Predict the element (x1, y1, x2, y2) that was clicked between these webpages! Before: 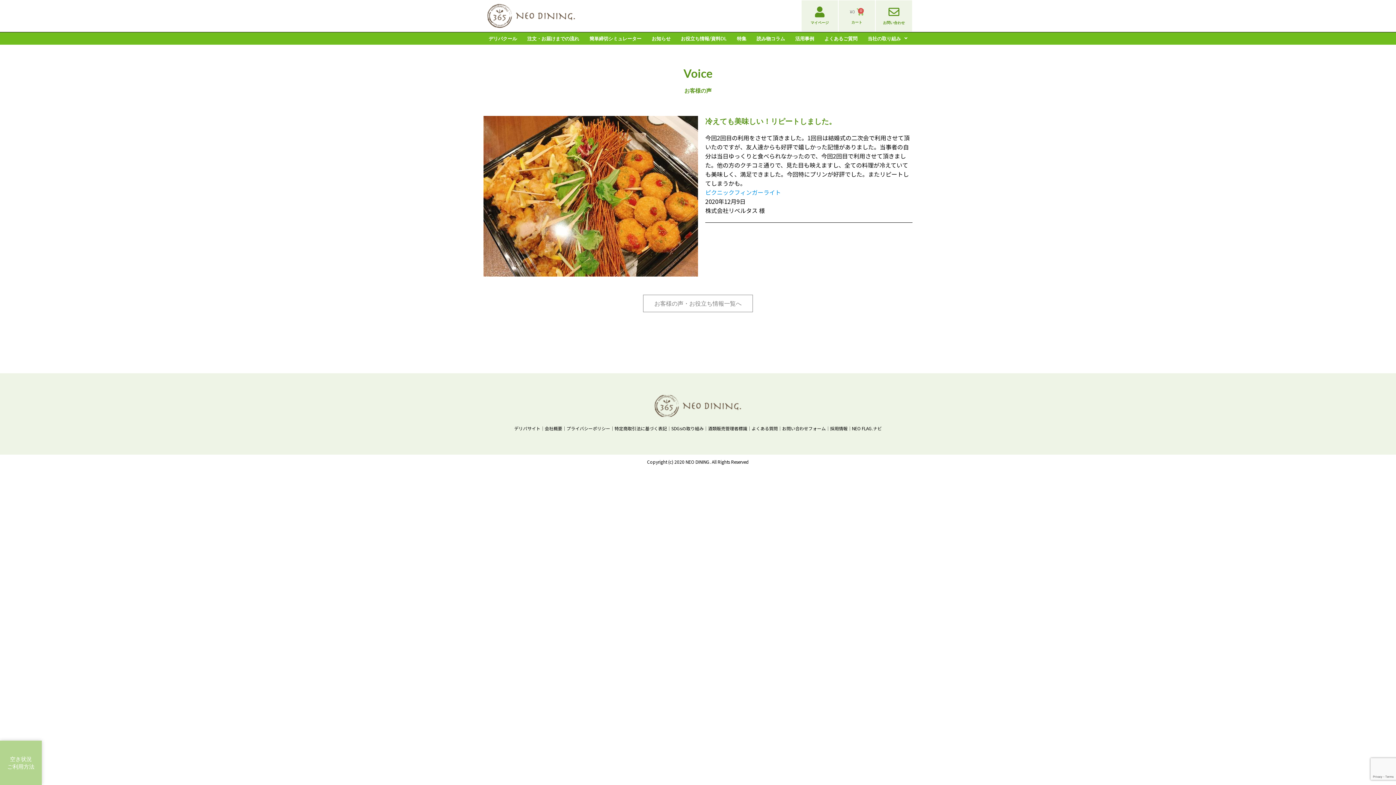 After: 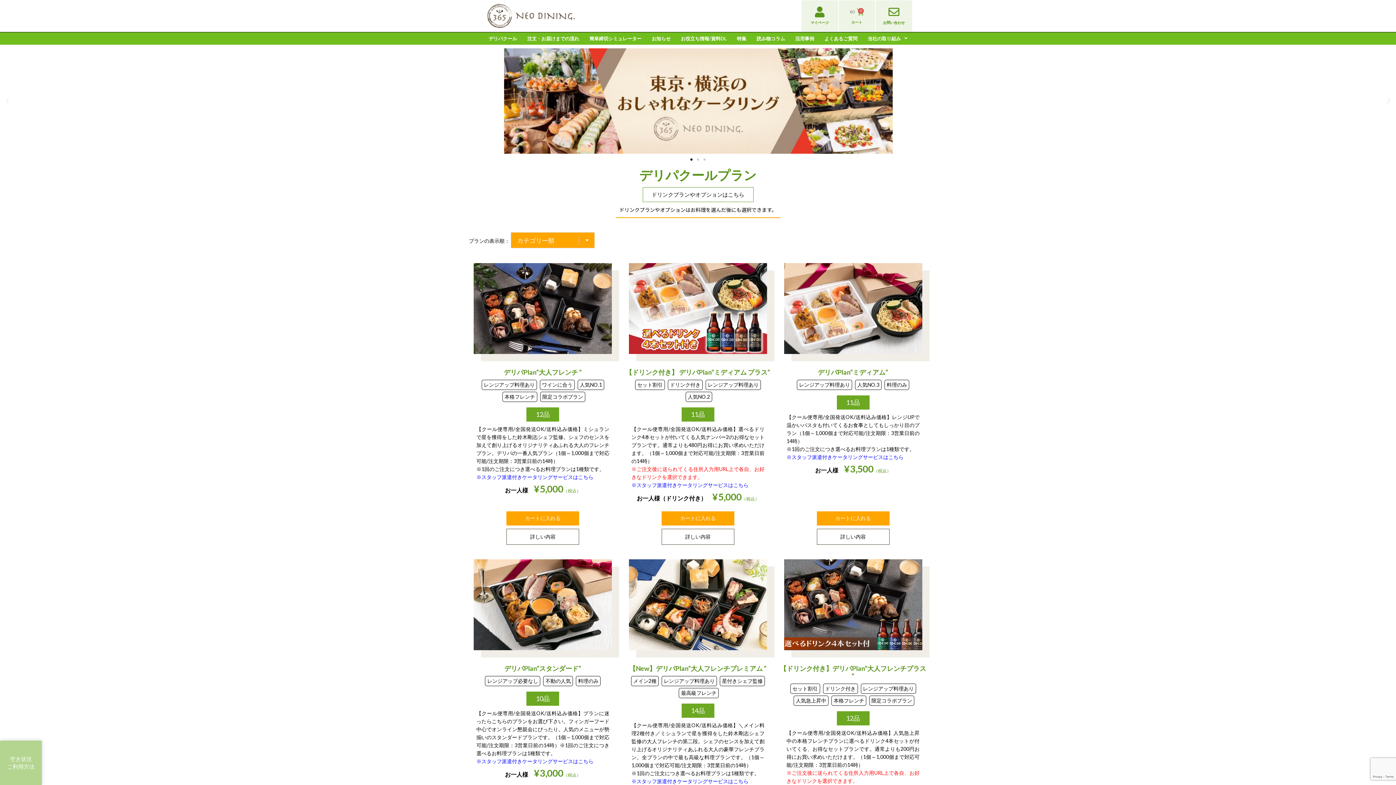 Action: bbox: (487, 3, 578, 28)